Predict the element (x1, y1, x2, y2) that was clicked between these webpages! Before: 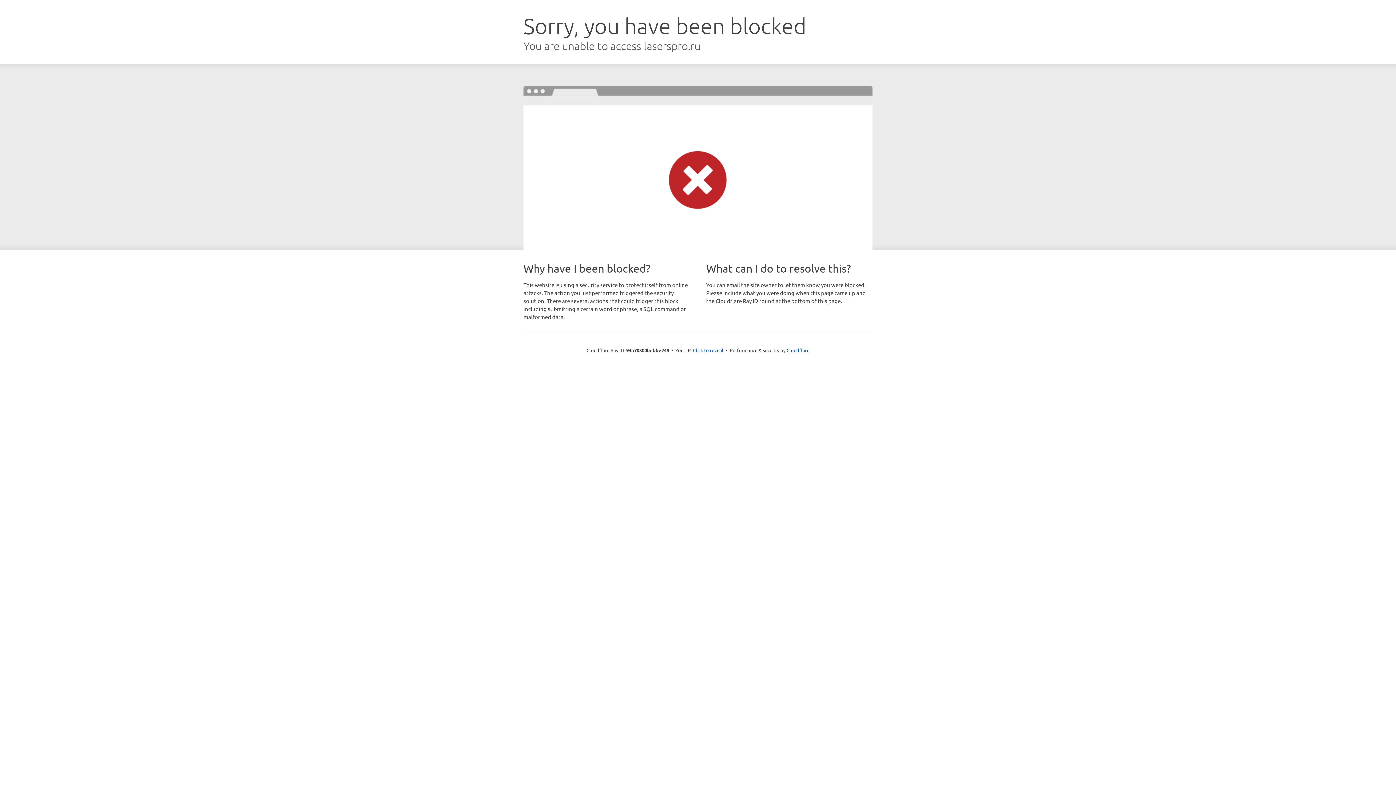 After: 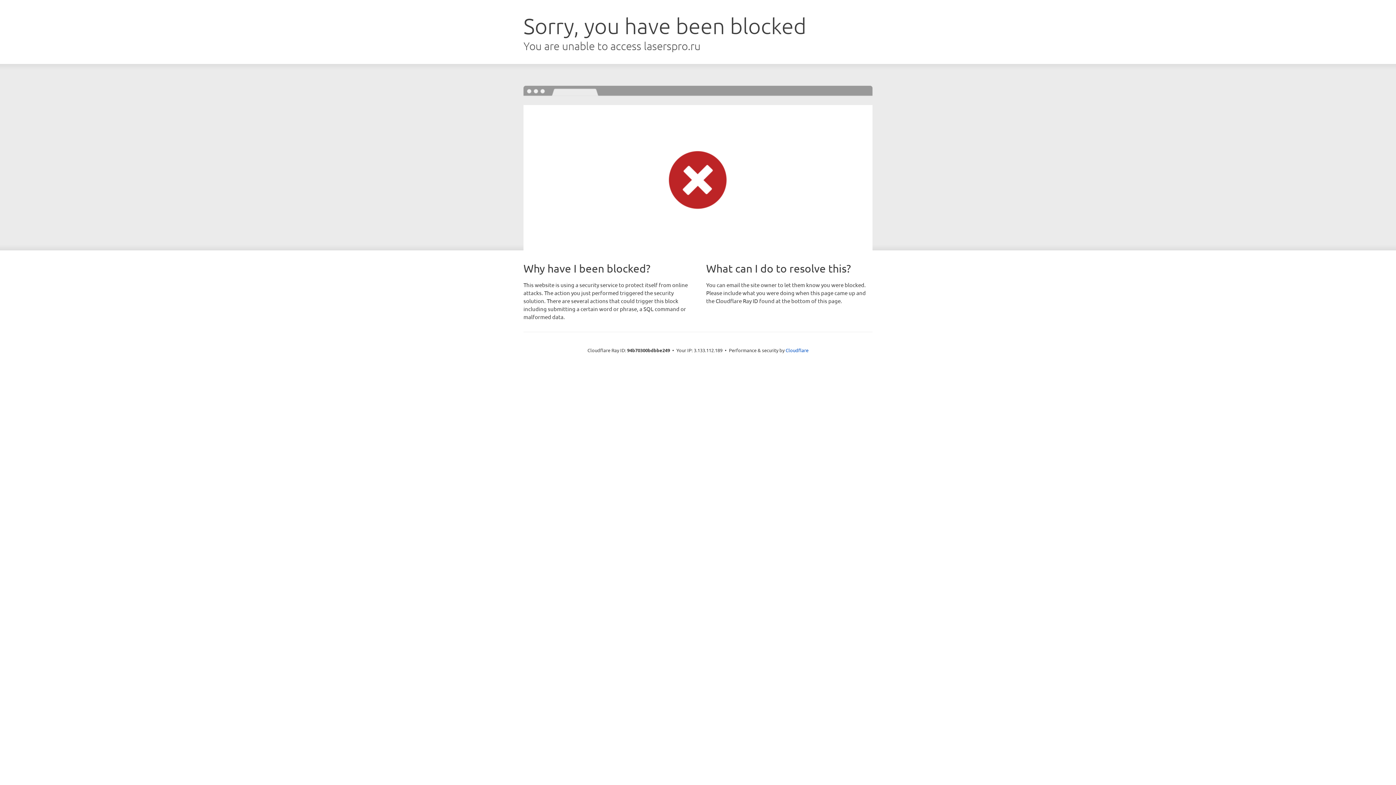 Action: bbox: (693, 346, 723, 353) label: Click to reveal